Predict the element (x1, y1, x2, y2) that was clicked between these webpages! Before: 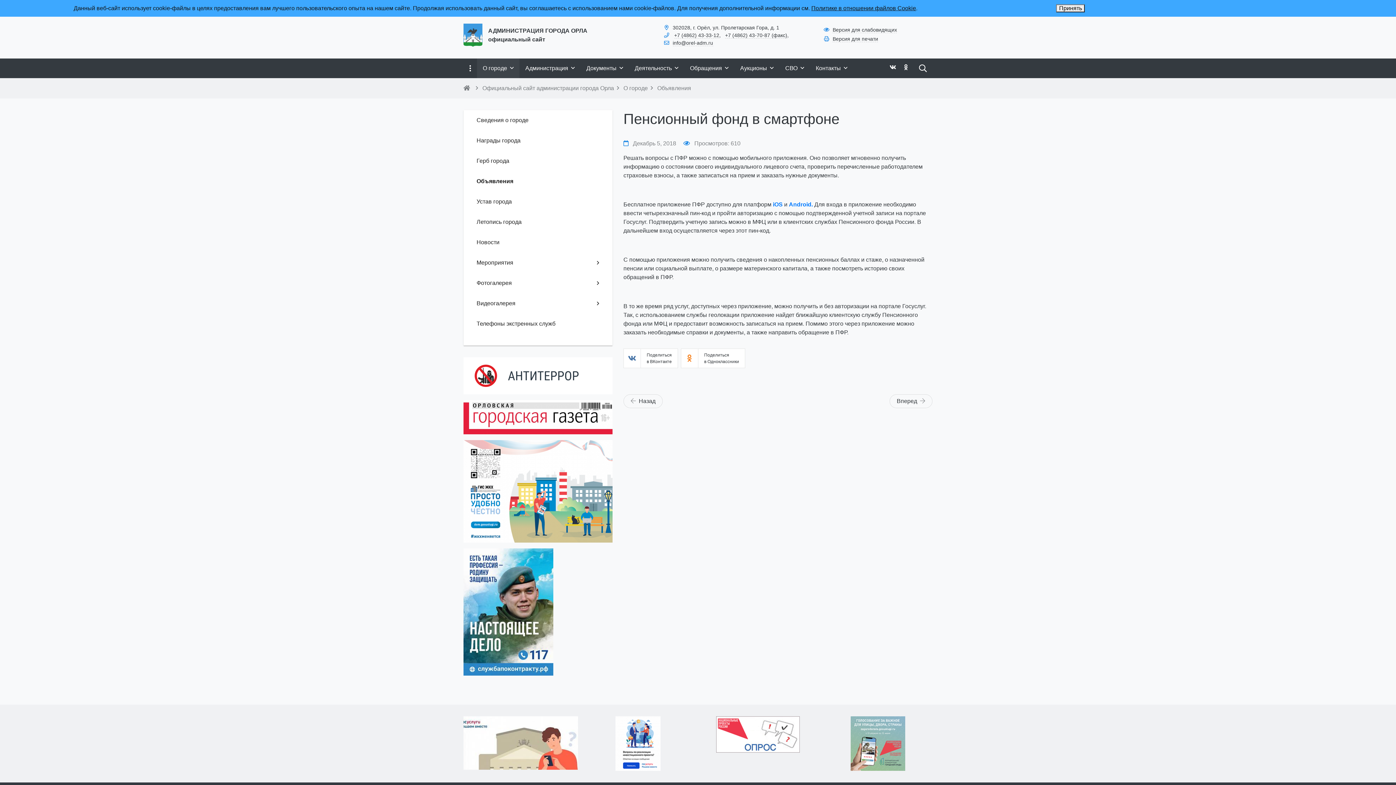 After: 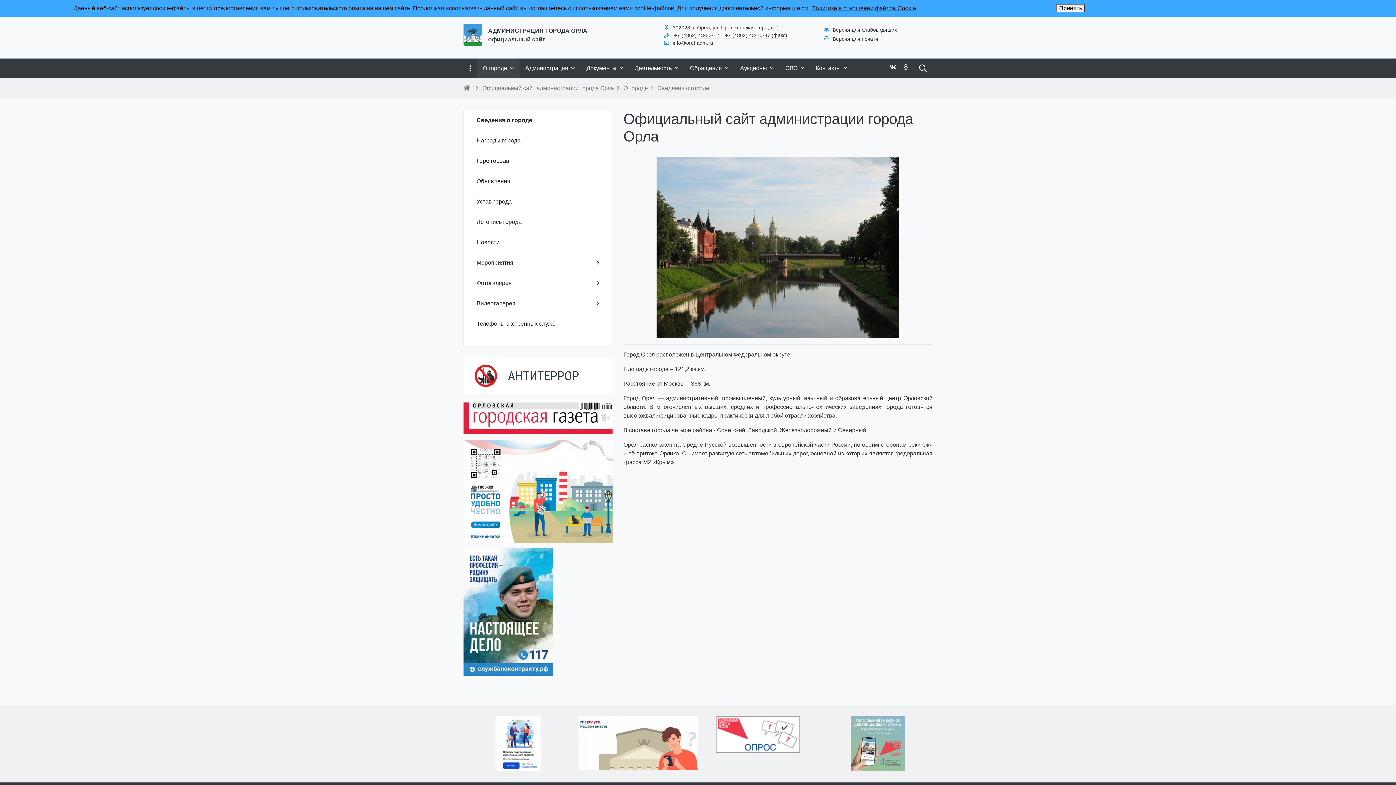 Action: label: Сведения о городе bbox: (463, 110, 612, 130)